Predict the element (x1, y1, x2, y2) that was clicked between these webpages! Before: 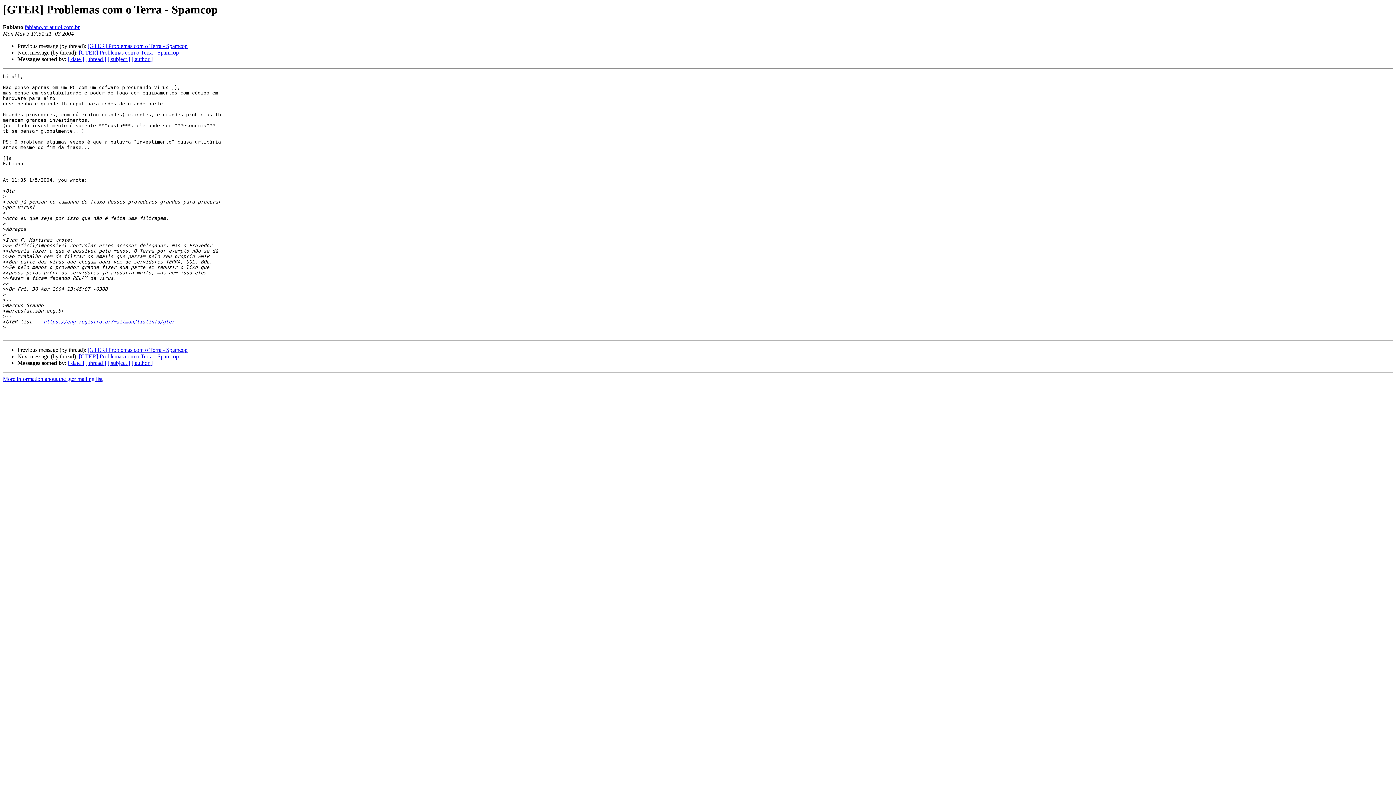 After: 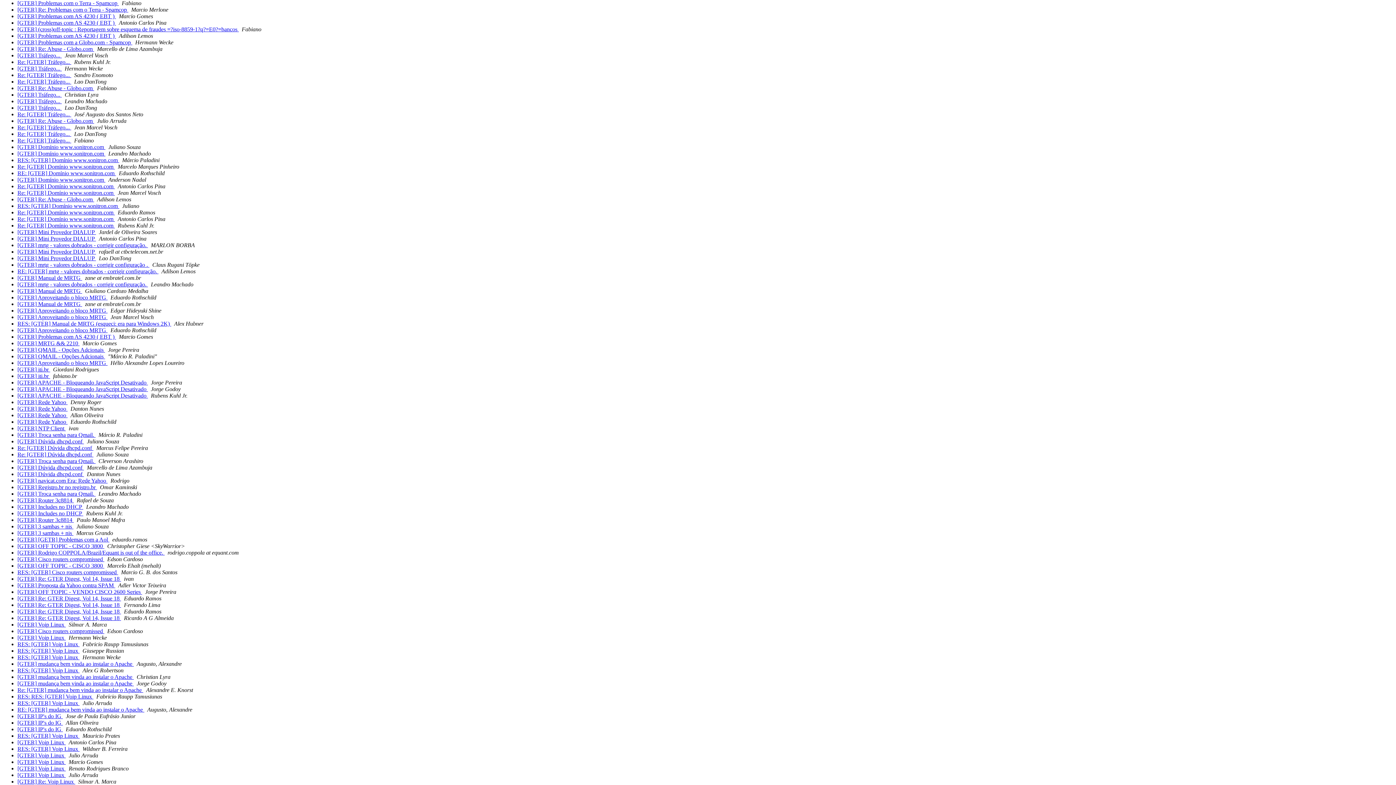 Action: label: [ date ] bbox: (68, 56, 84, 62)